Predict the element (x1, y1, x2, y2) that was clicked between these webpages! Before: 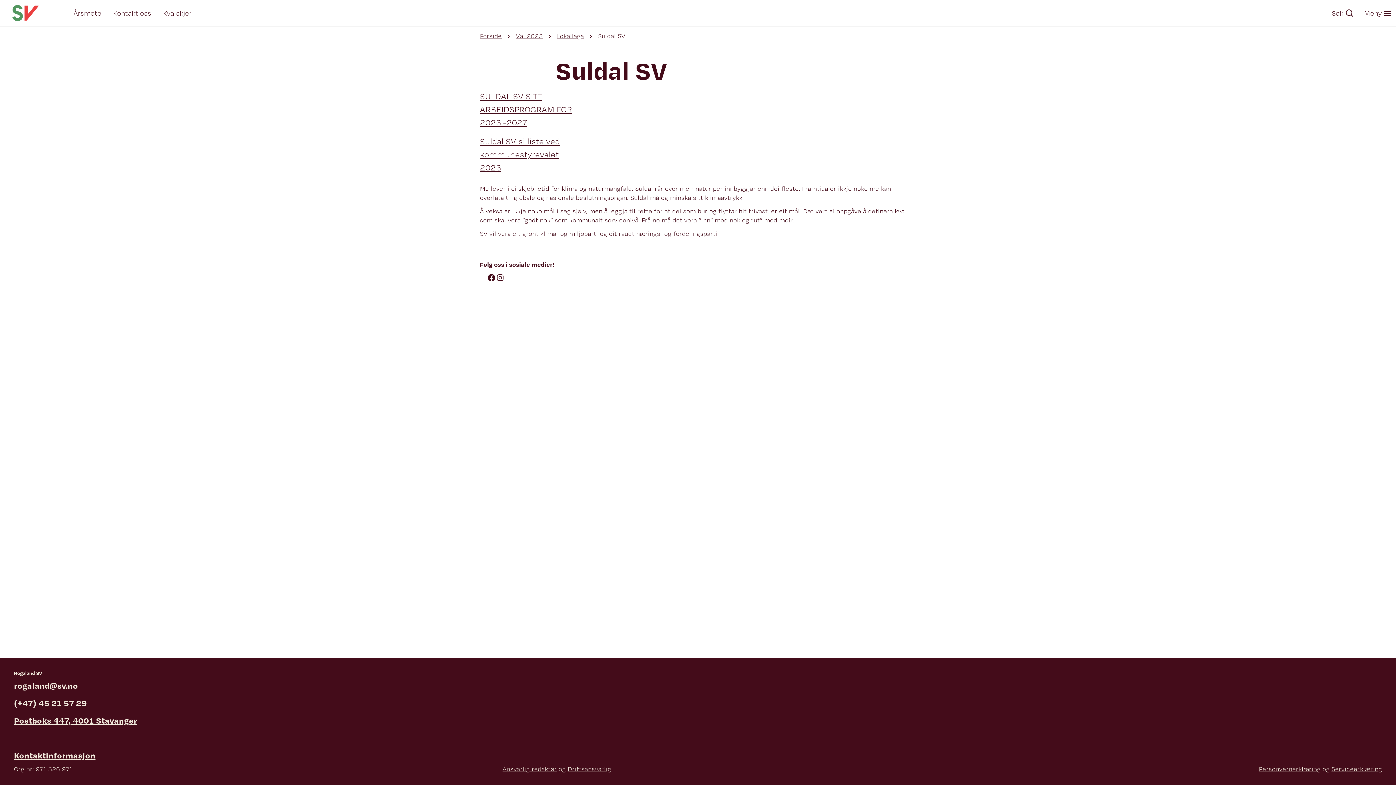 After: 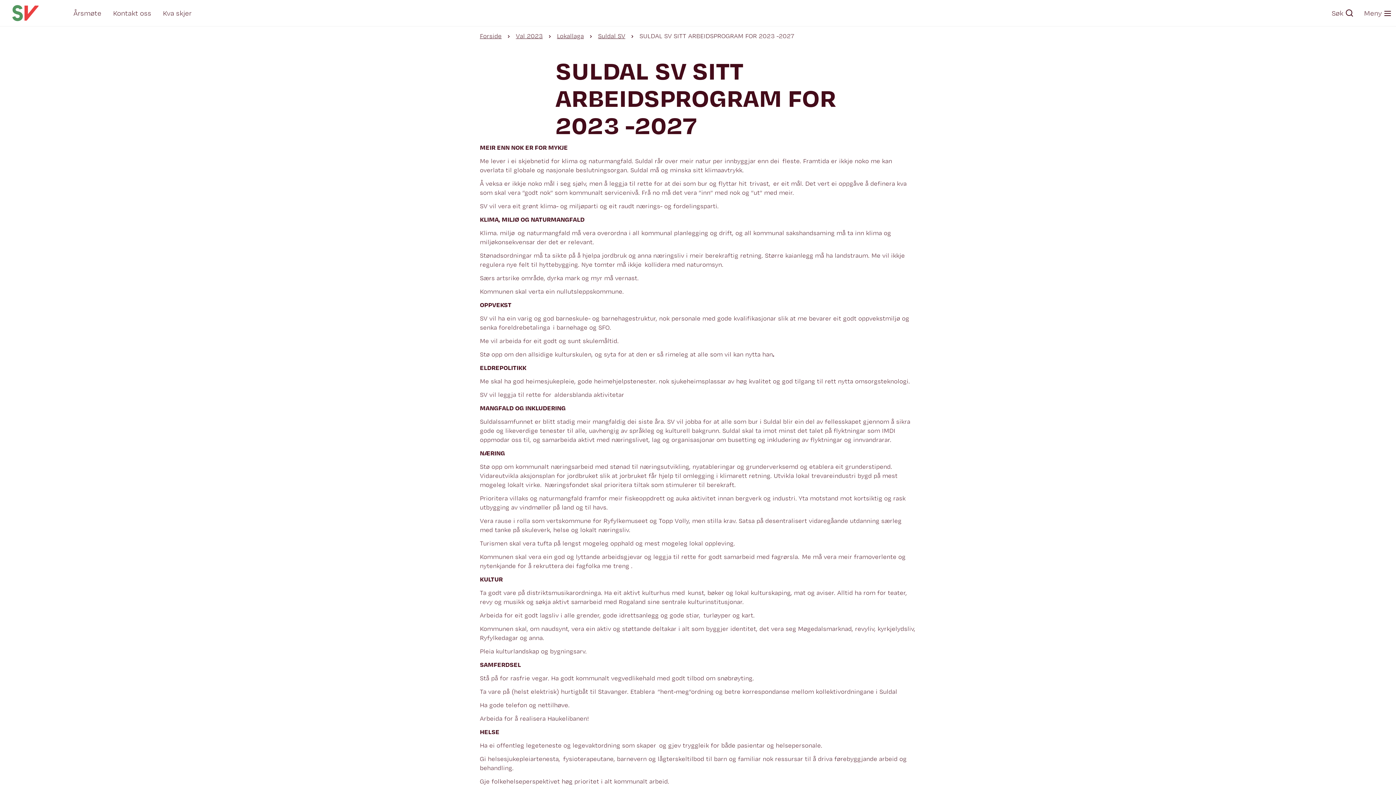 Action: label: SULDAL SV SITT ARBEIDSPROGRAM FOR 2023 -2027 bbox: (480, 90, 572, 128)